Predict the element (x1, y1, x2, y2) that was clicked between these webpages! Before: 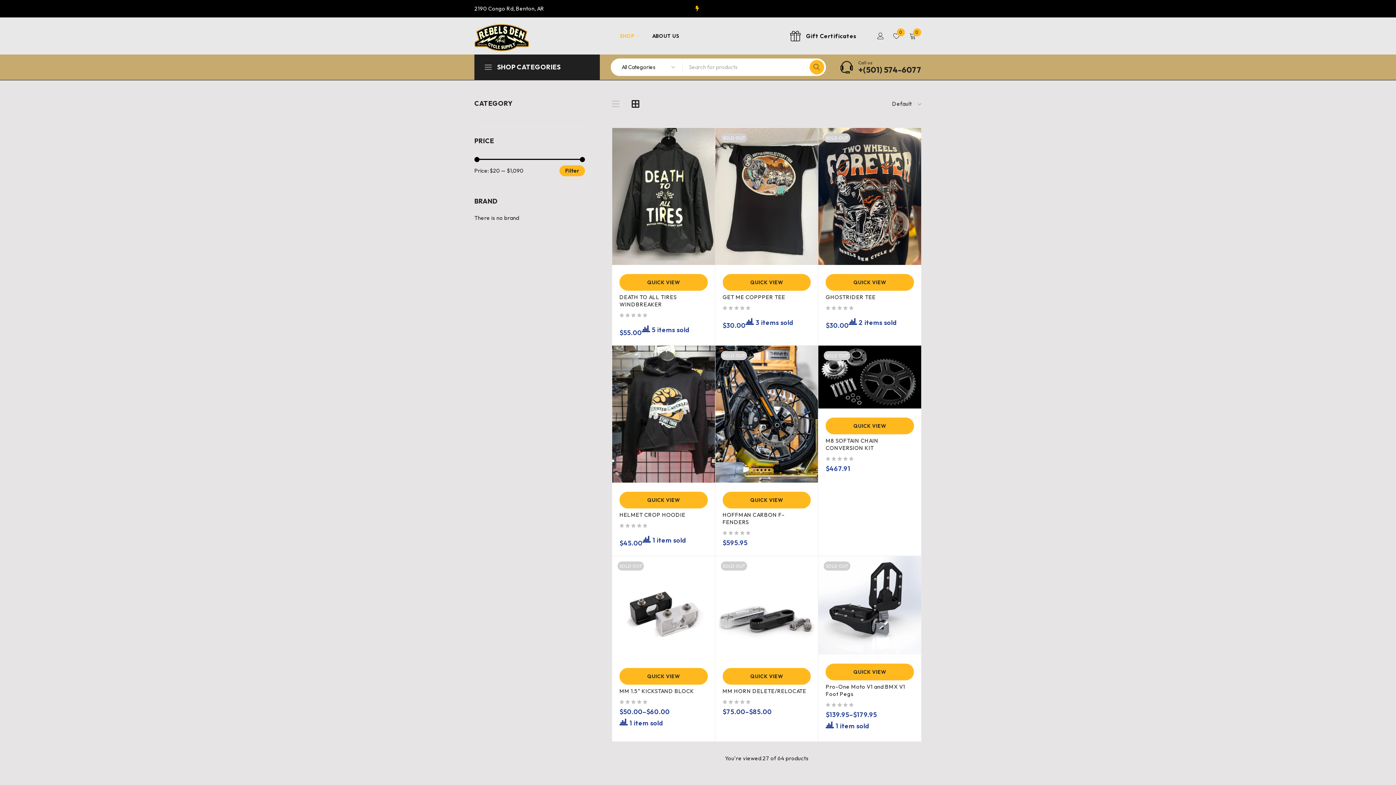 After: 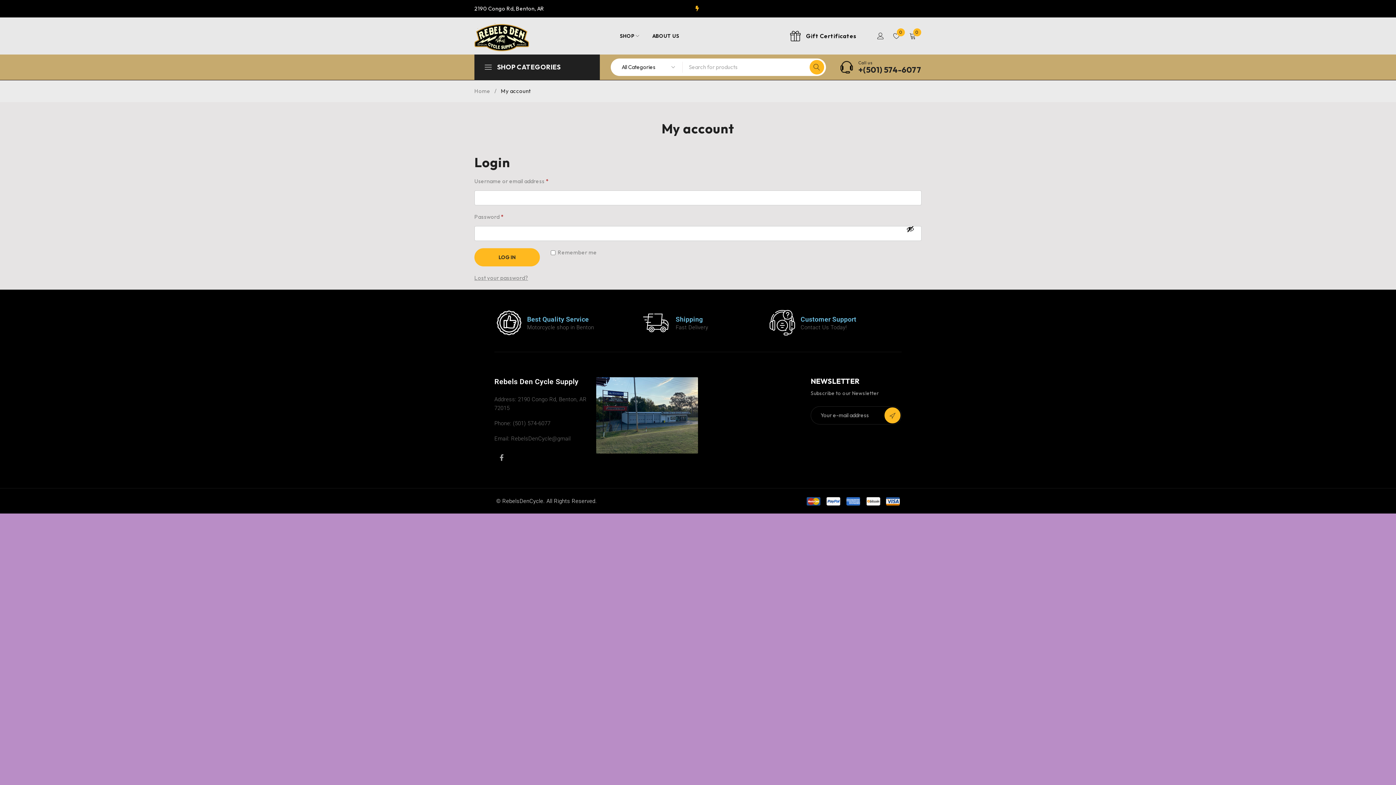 Action: bbox: (872, 28, 888, 44) label: Login/Register